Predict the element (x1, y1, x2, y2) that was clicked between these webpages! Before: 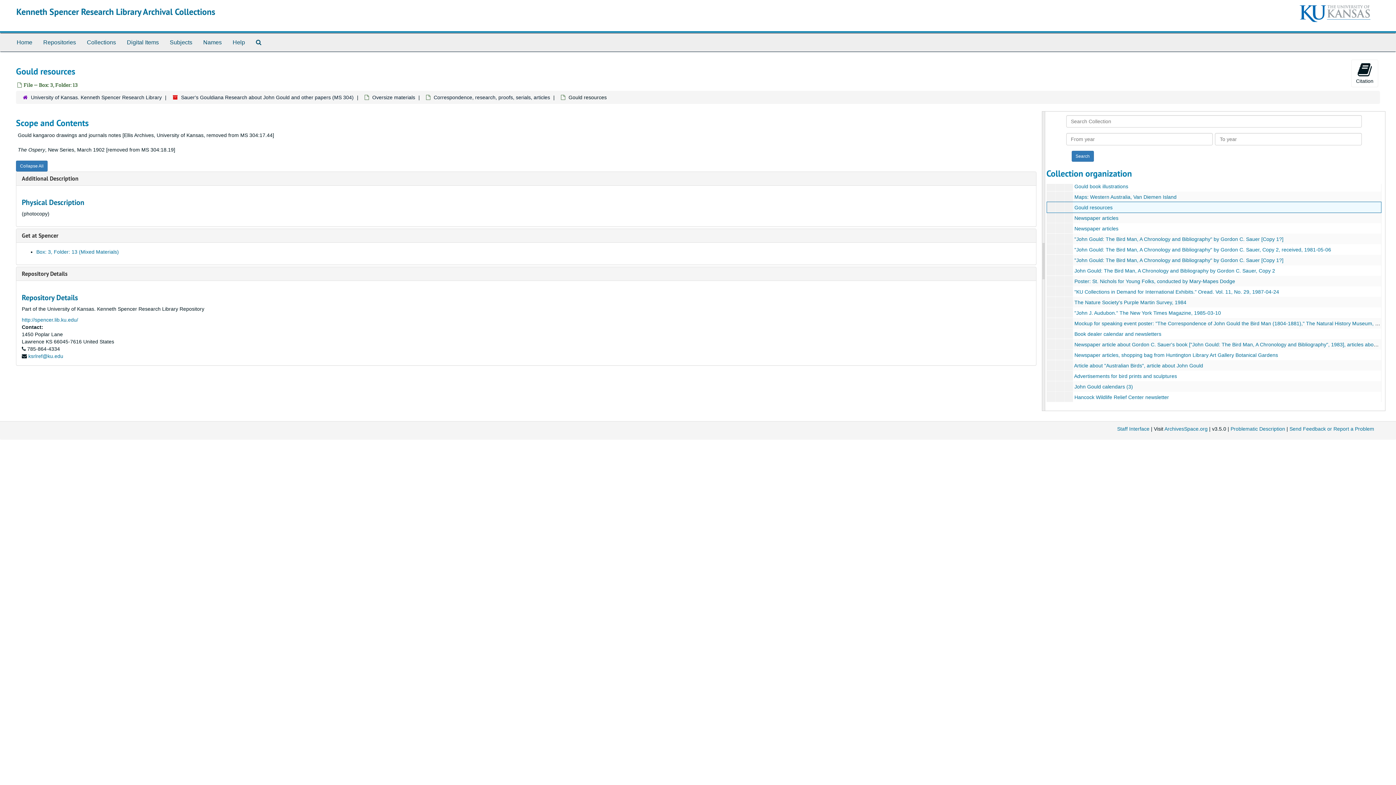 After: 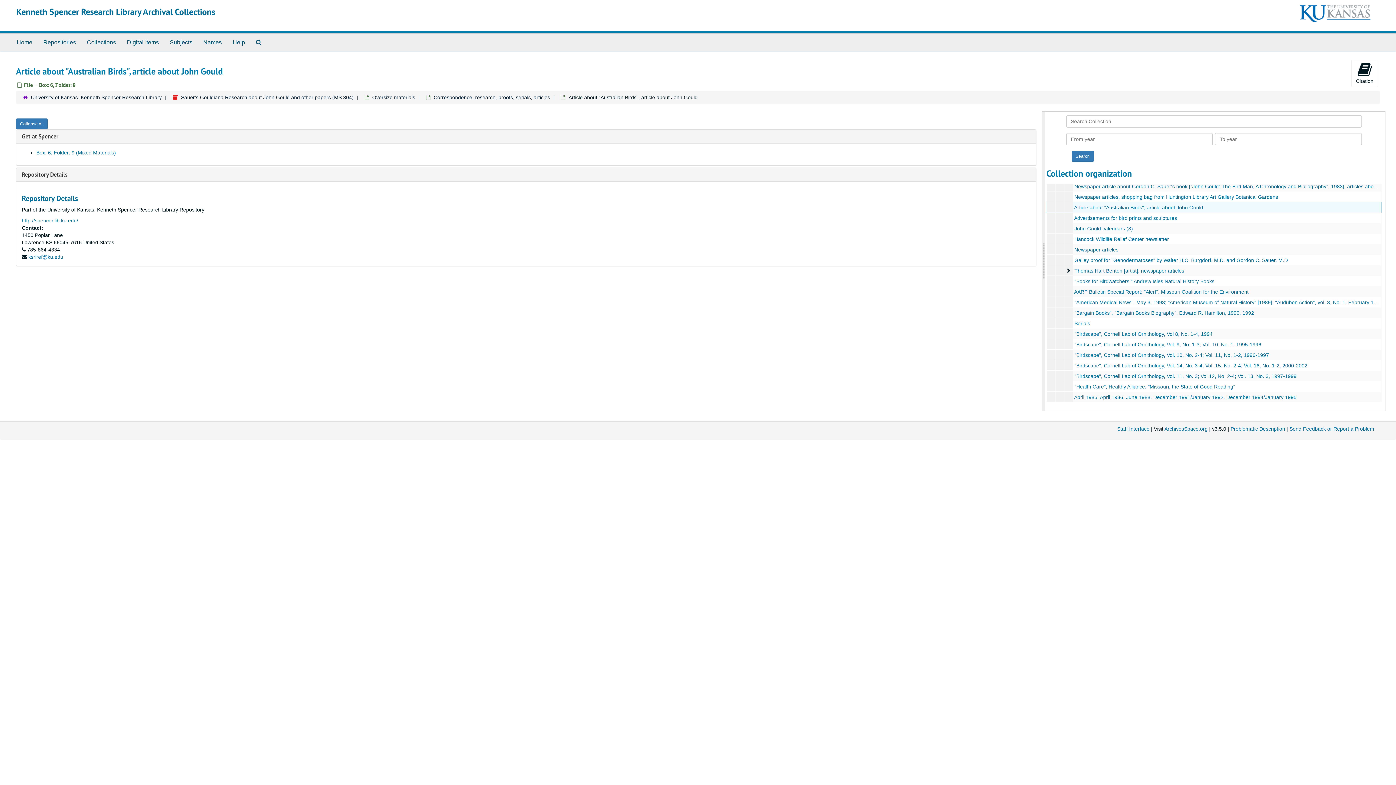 Action: bbox: (1074, 362, 1203, 368) label: Article about "Australian Birds", article about John Gould